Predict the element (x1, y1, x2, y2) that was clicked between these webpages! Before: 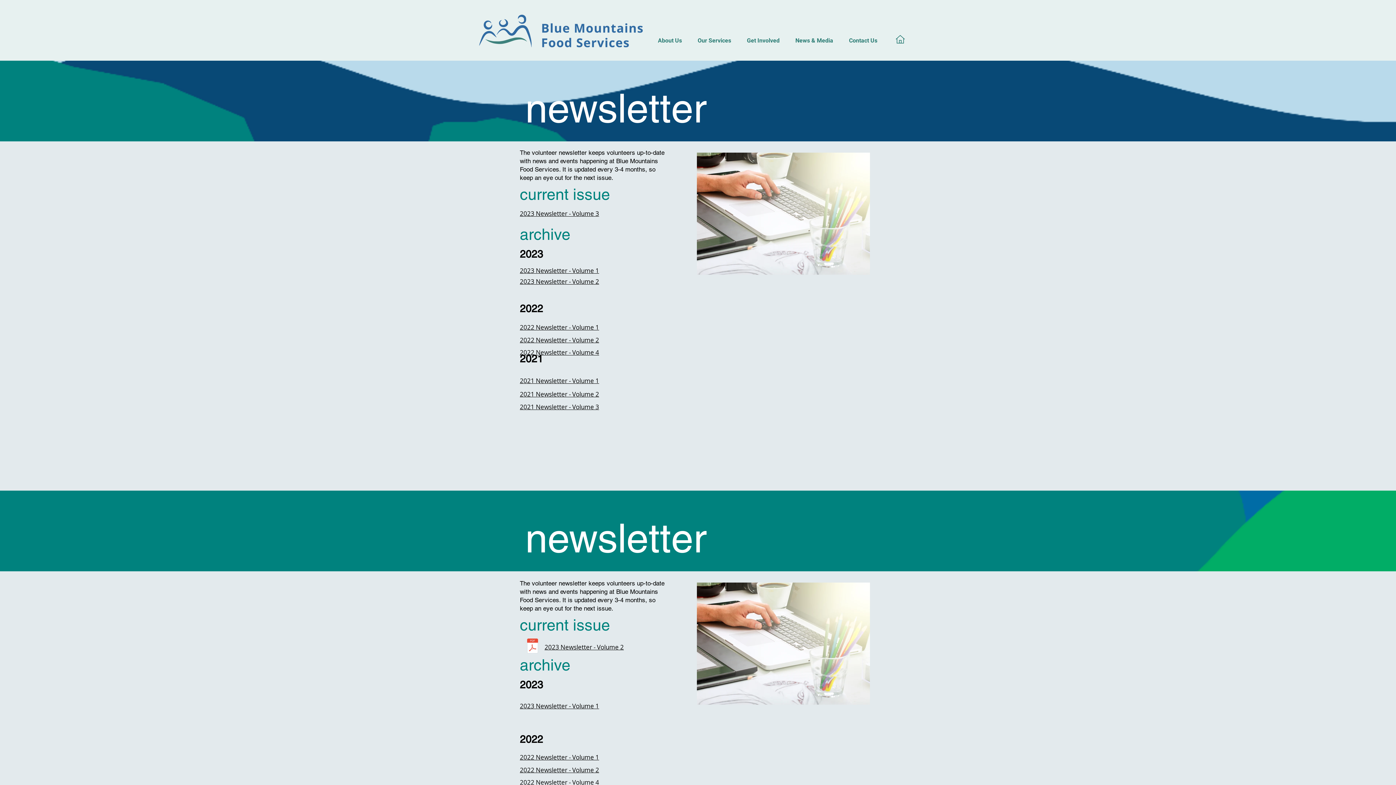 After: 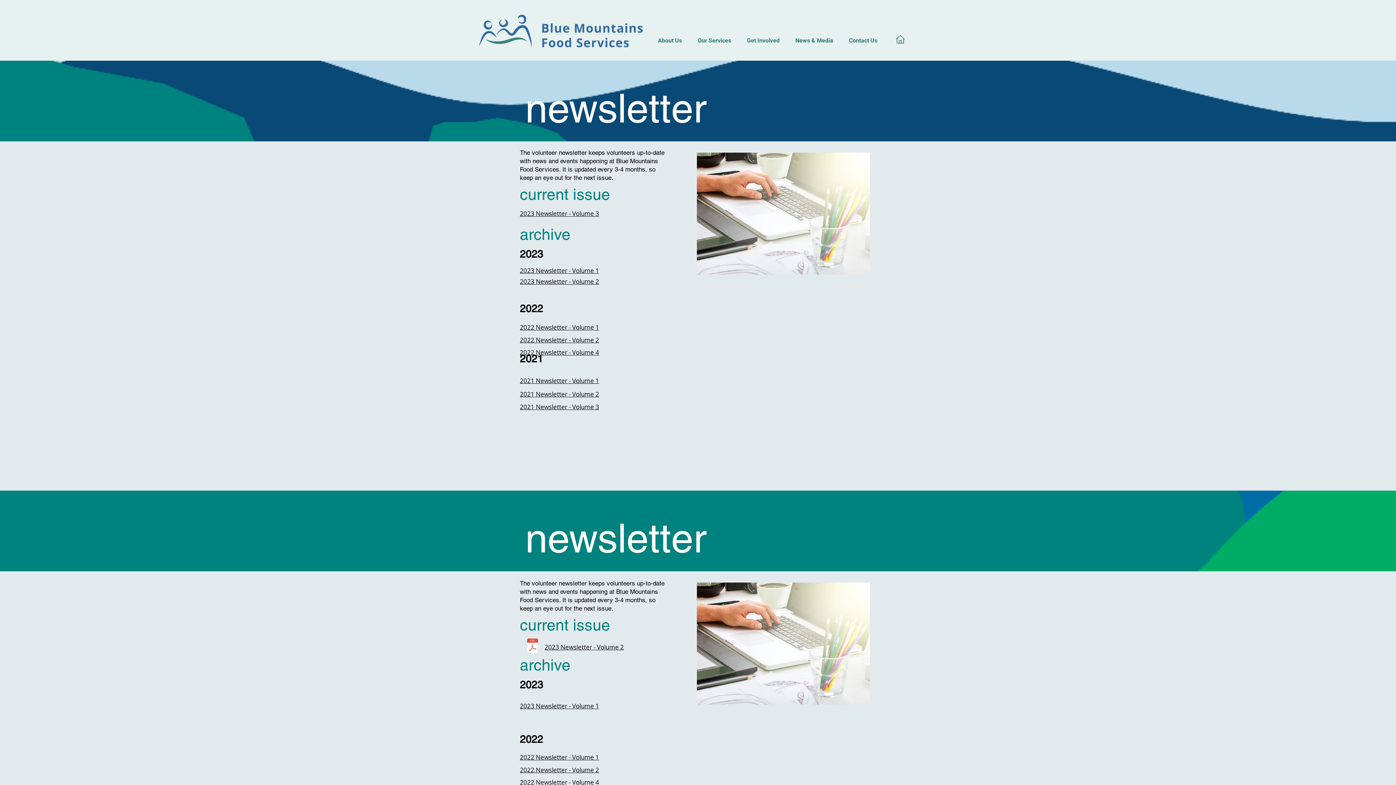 Action: bbox: (520, 377, 599, 384) label: 2021 Newsletter - Volume 1